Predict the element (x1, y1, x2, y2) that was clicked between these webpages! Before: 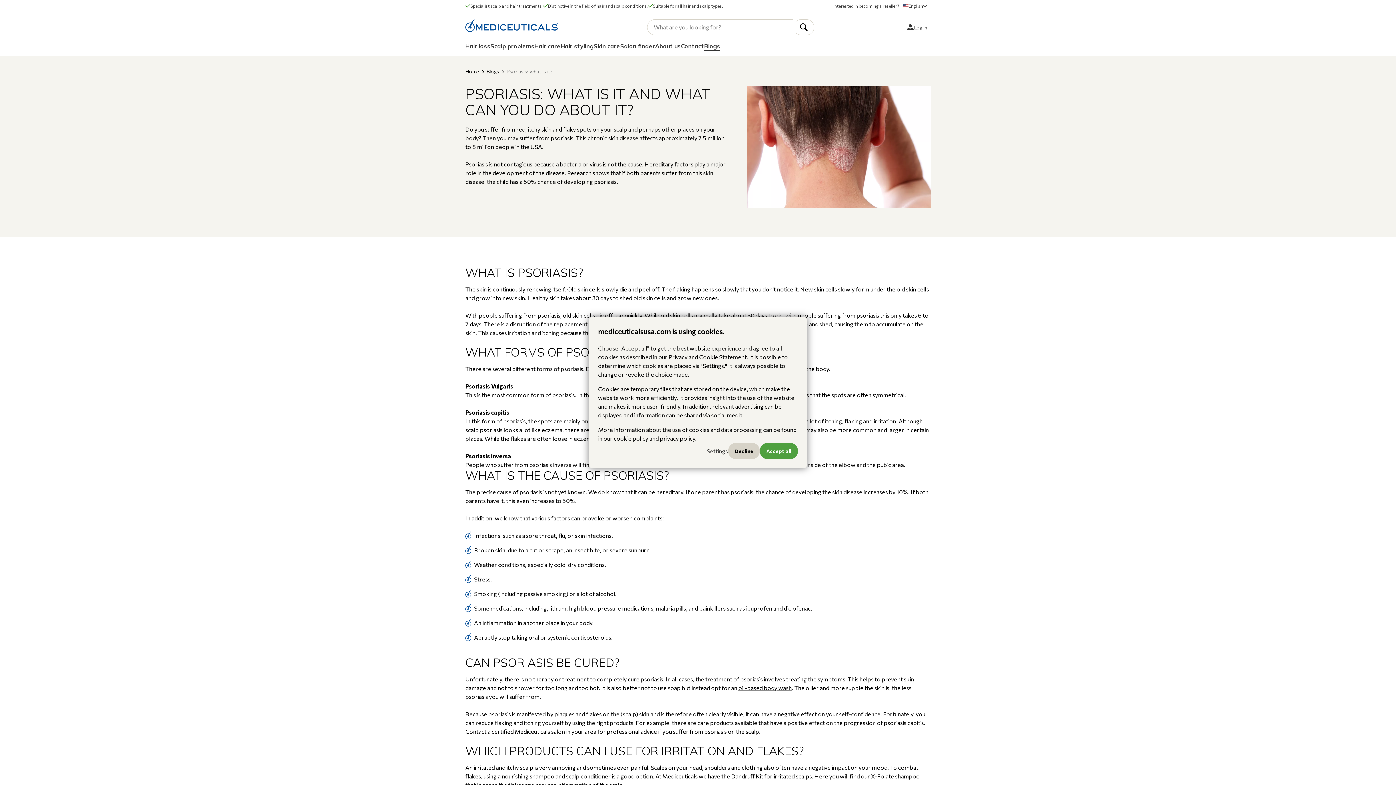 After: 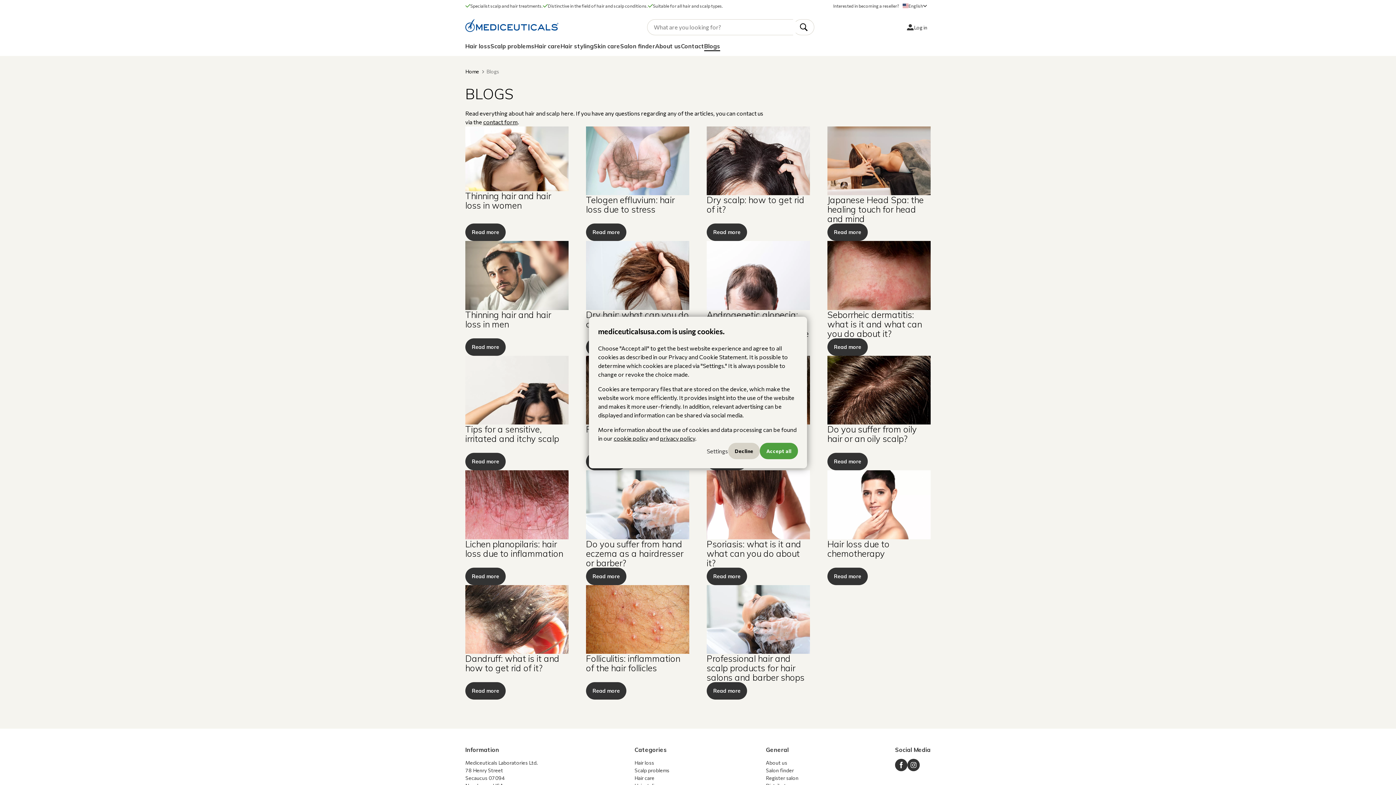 Action: label: Blogs bbox: (704, 40, 720, 52)